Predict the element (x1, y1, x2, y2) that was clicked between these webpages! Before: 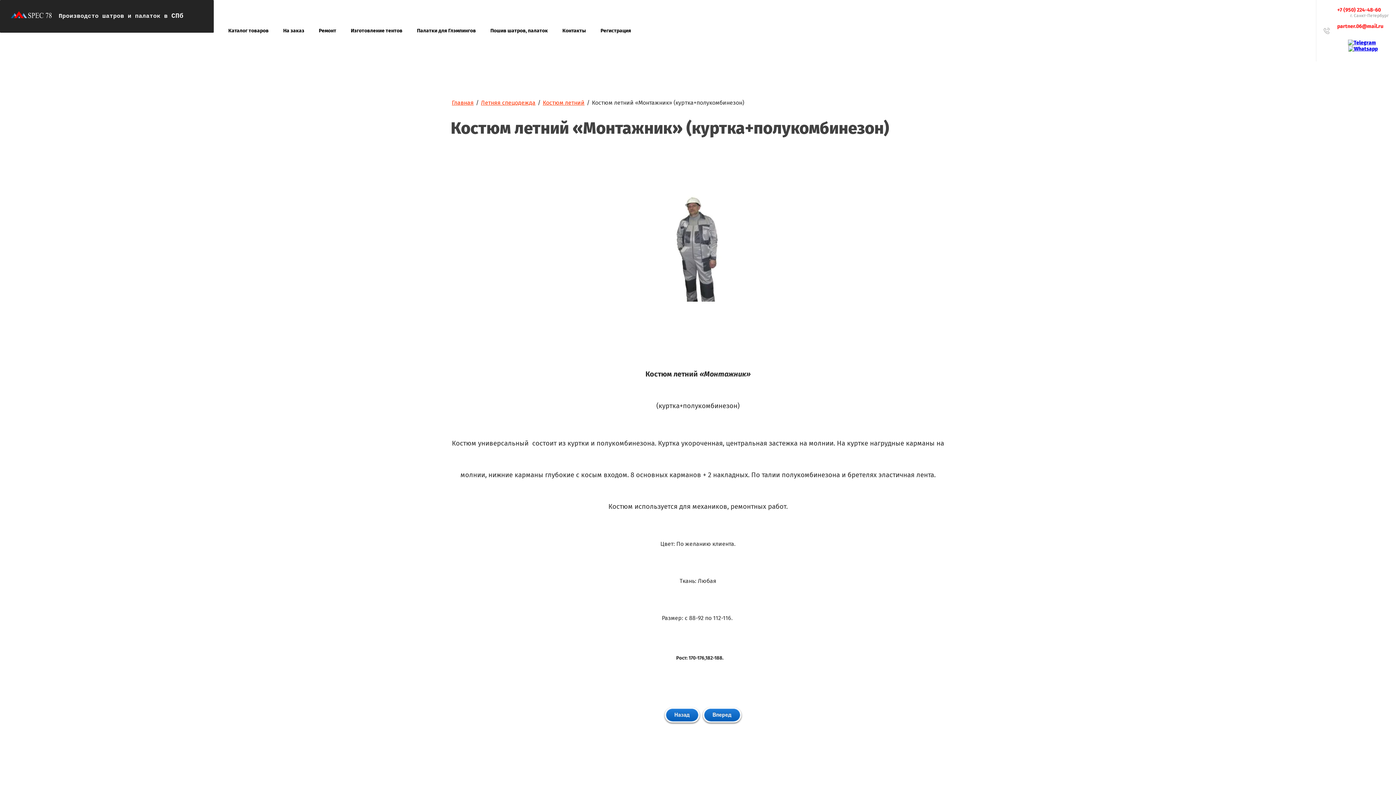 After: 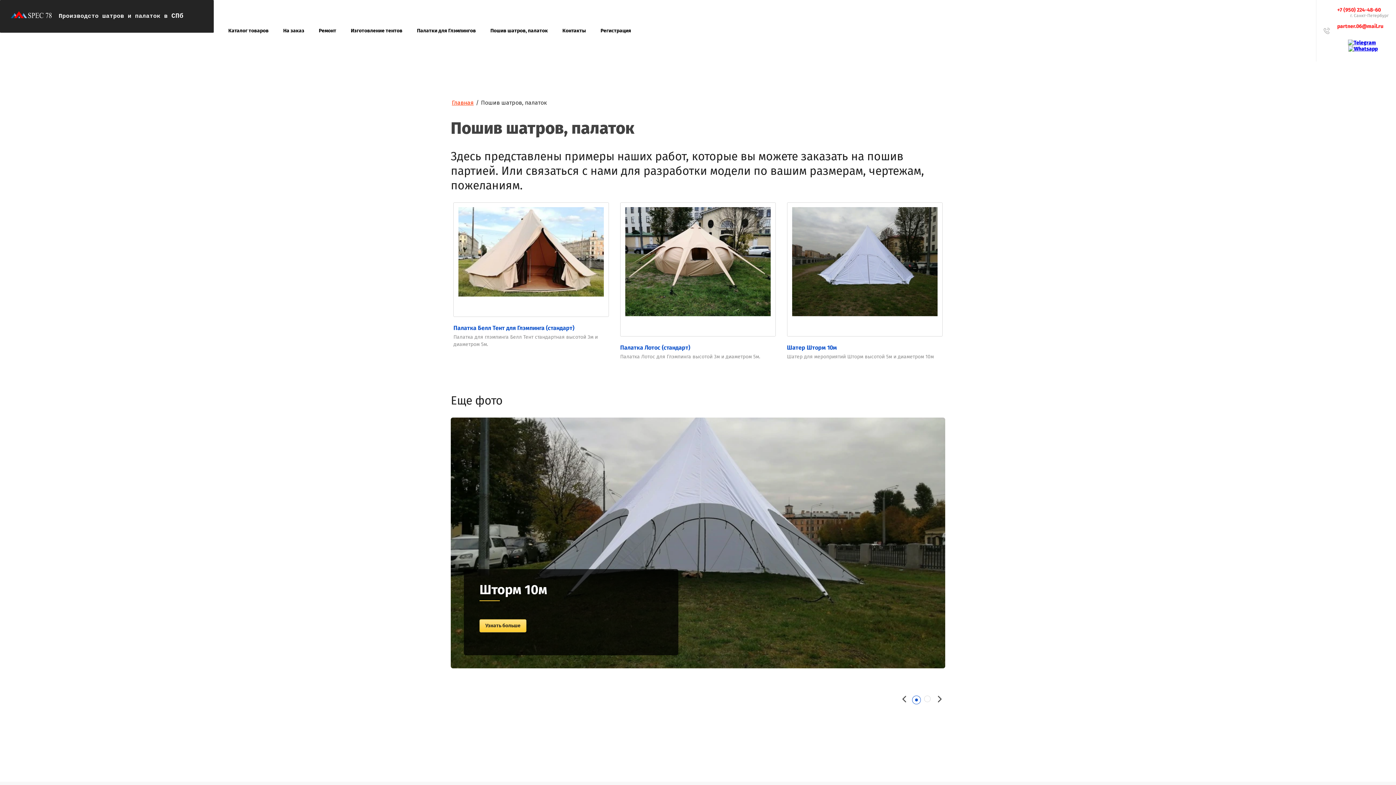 Action: bbox: (483, 22, 555, 39) label: Пошив шатров, палаток